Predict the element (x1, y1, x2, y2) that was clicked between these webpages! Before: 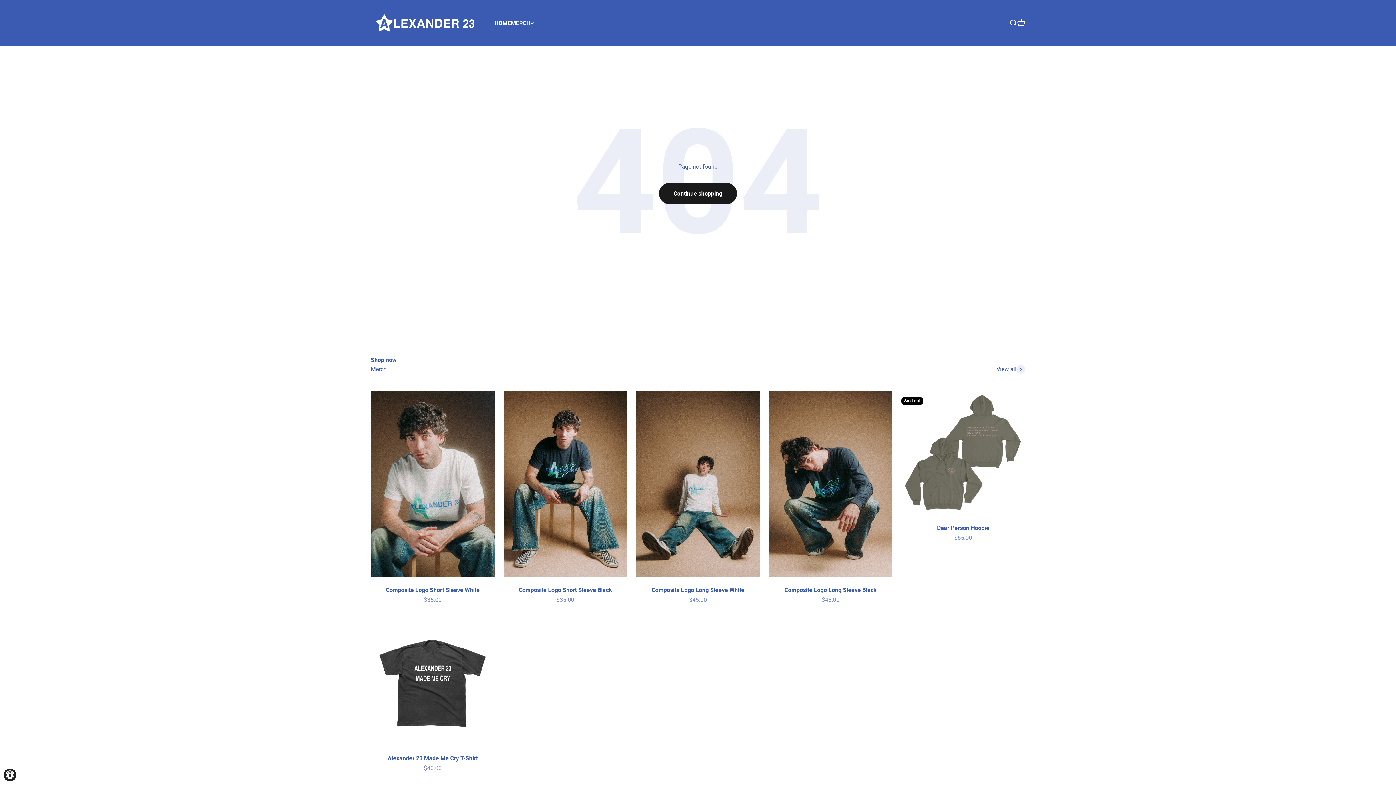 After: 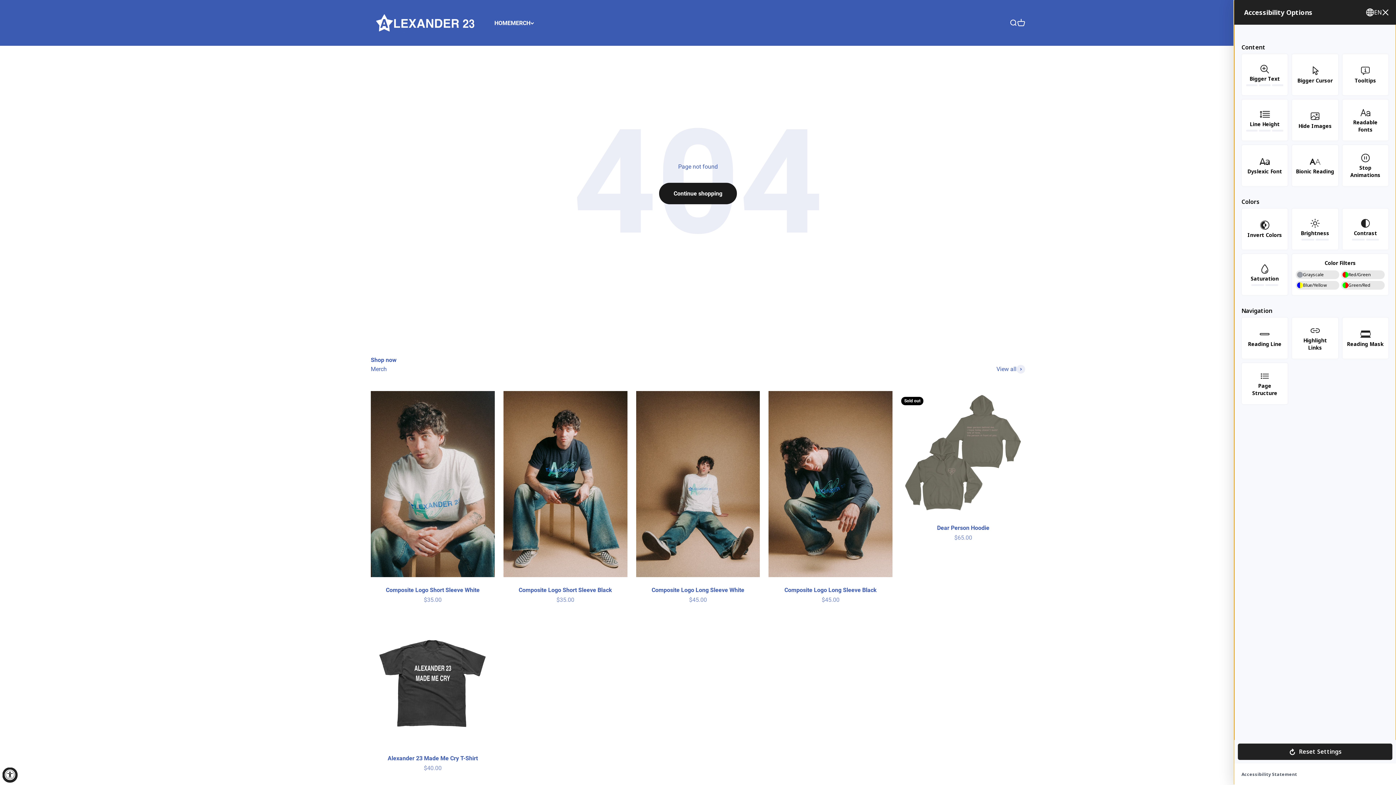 Action: bbox: (3, 769, 16, 781) label: Accessibility Widget, click to open